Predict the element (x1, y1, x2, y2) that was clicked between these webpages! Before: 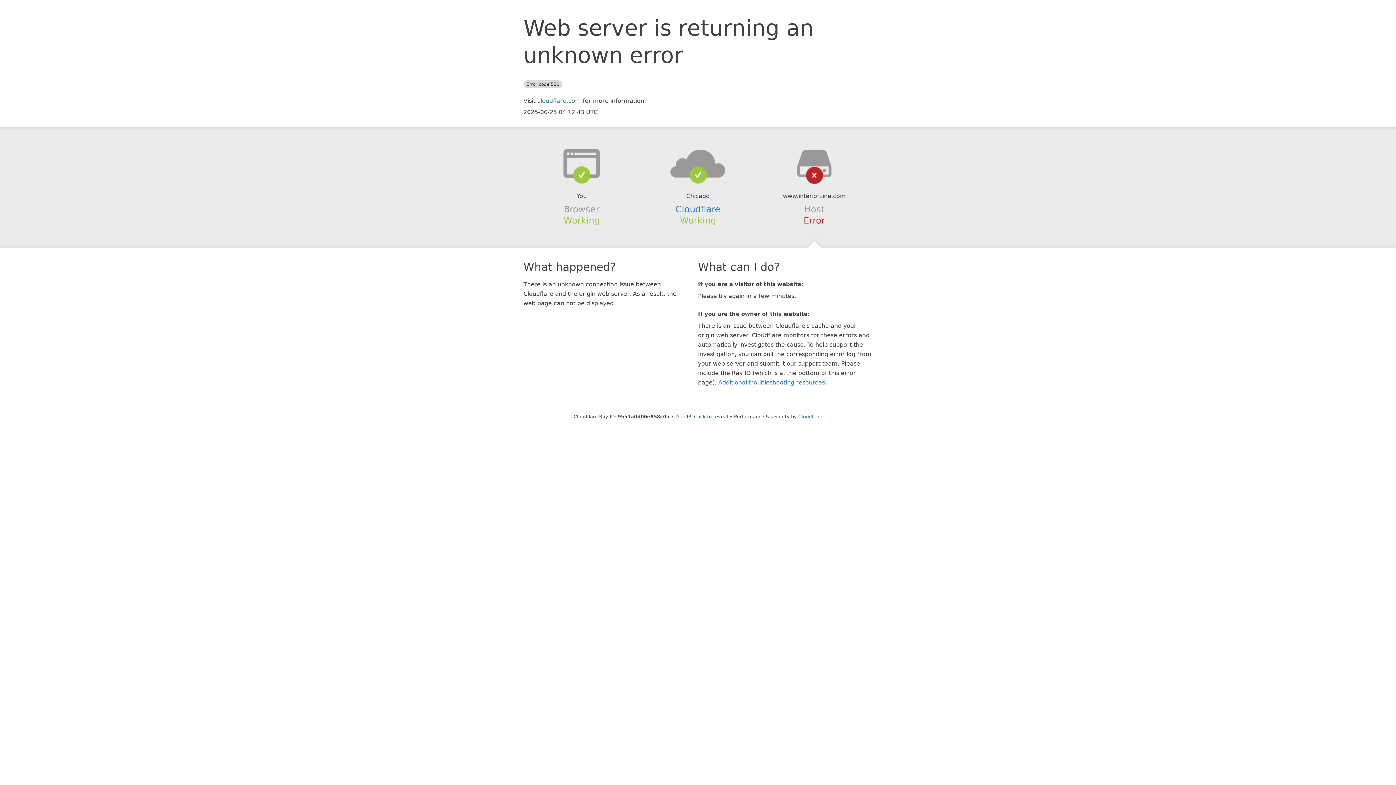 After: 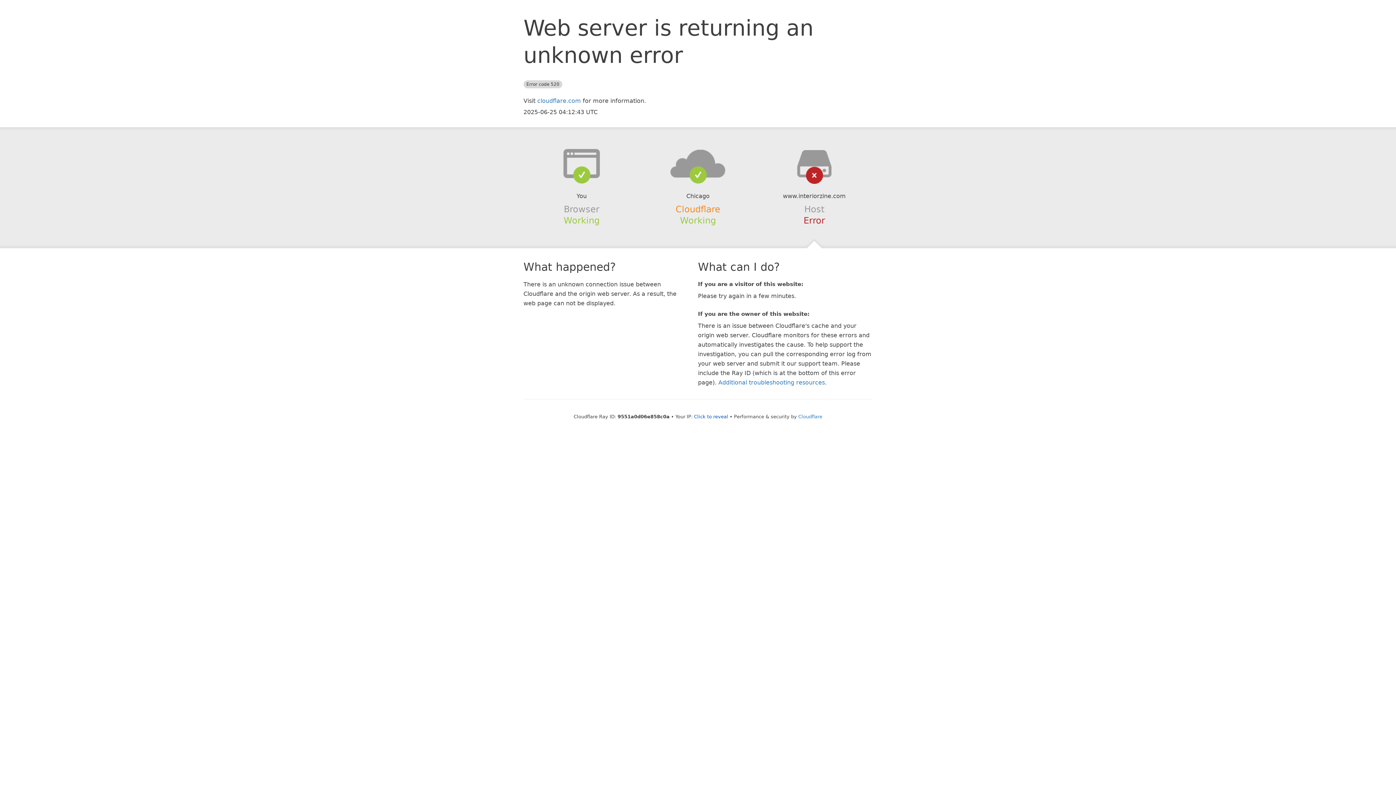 Action: bbox: (675, 204, 720, 214) label: Cloudflare